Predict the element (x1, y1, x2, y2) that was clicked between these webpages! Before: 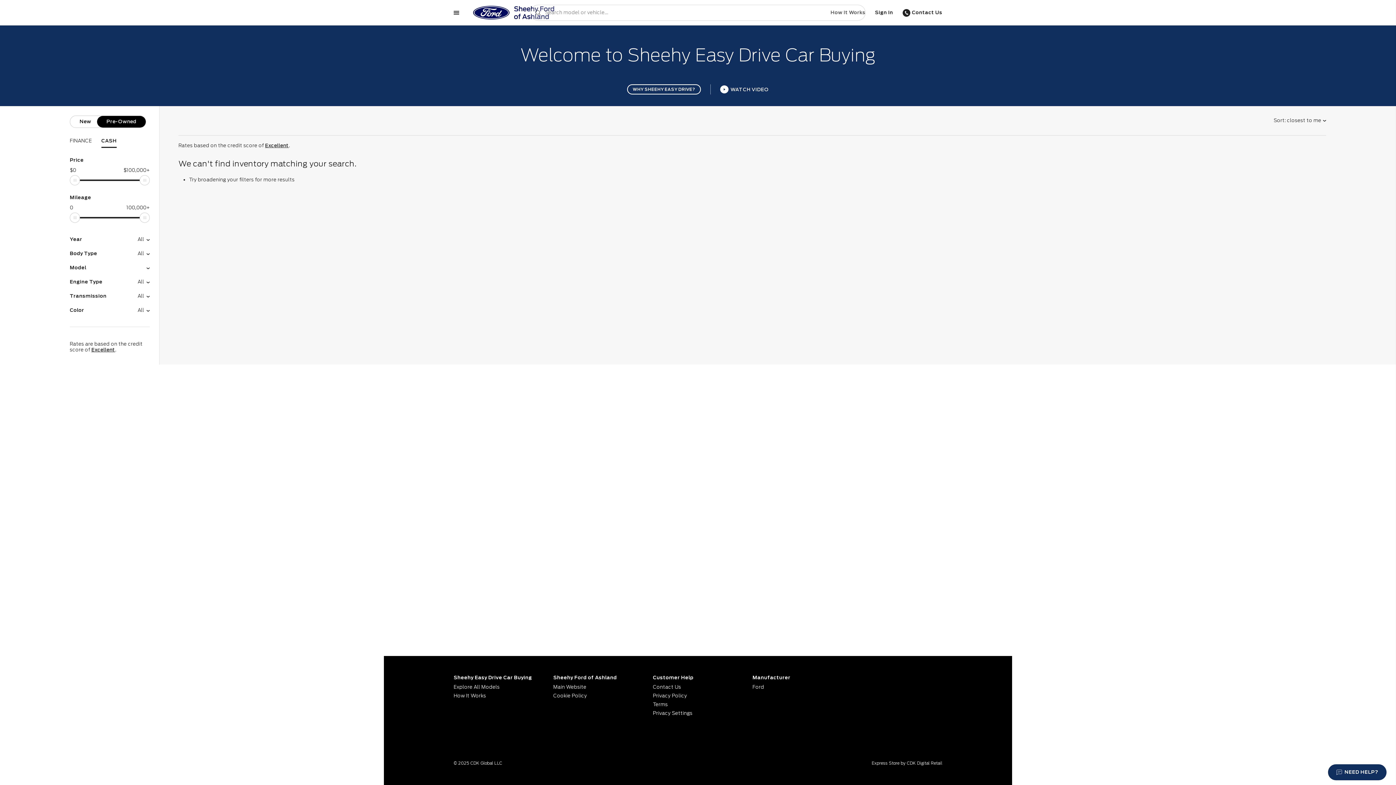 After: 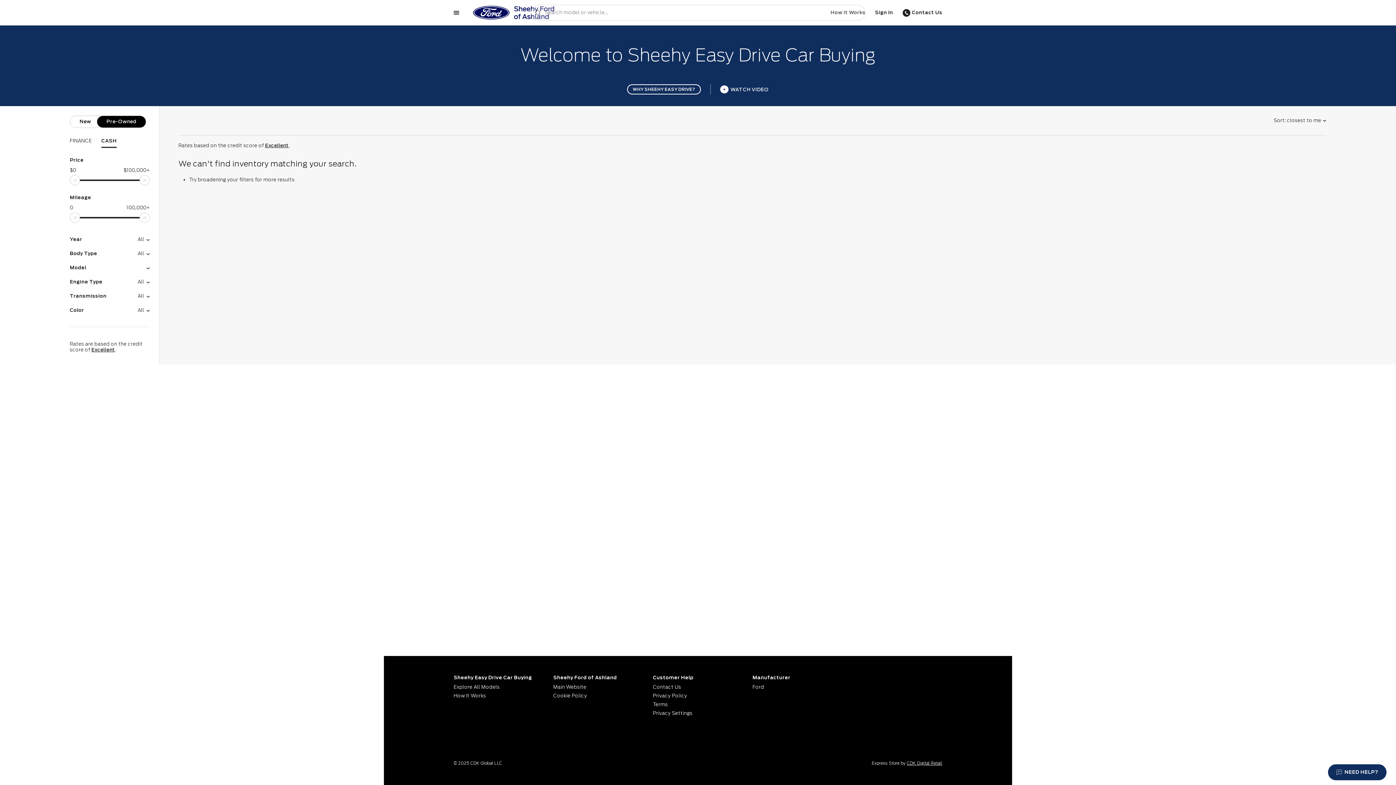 Action: bbox: (871, 761, 942, 766) label: Express Store by CDK Digital Retail